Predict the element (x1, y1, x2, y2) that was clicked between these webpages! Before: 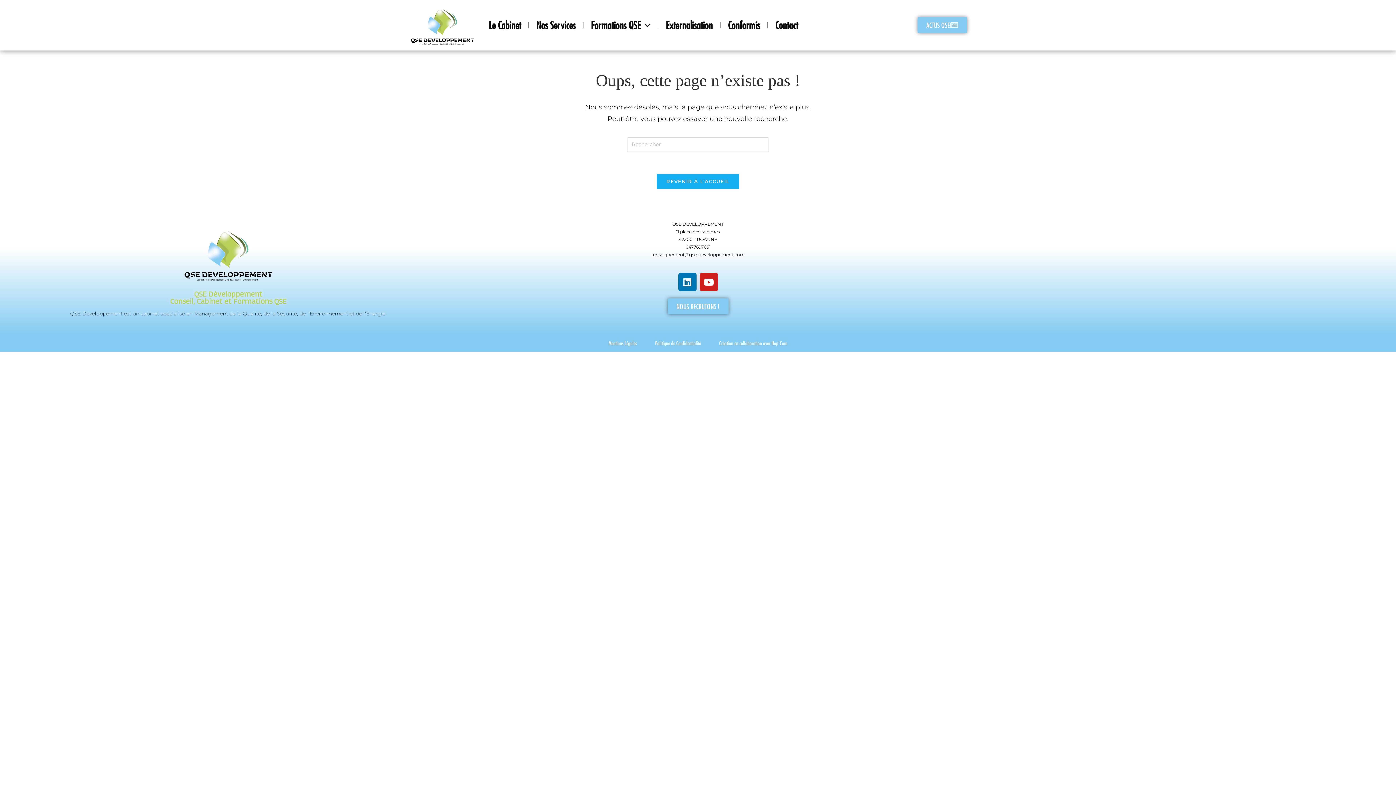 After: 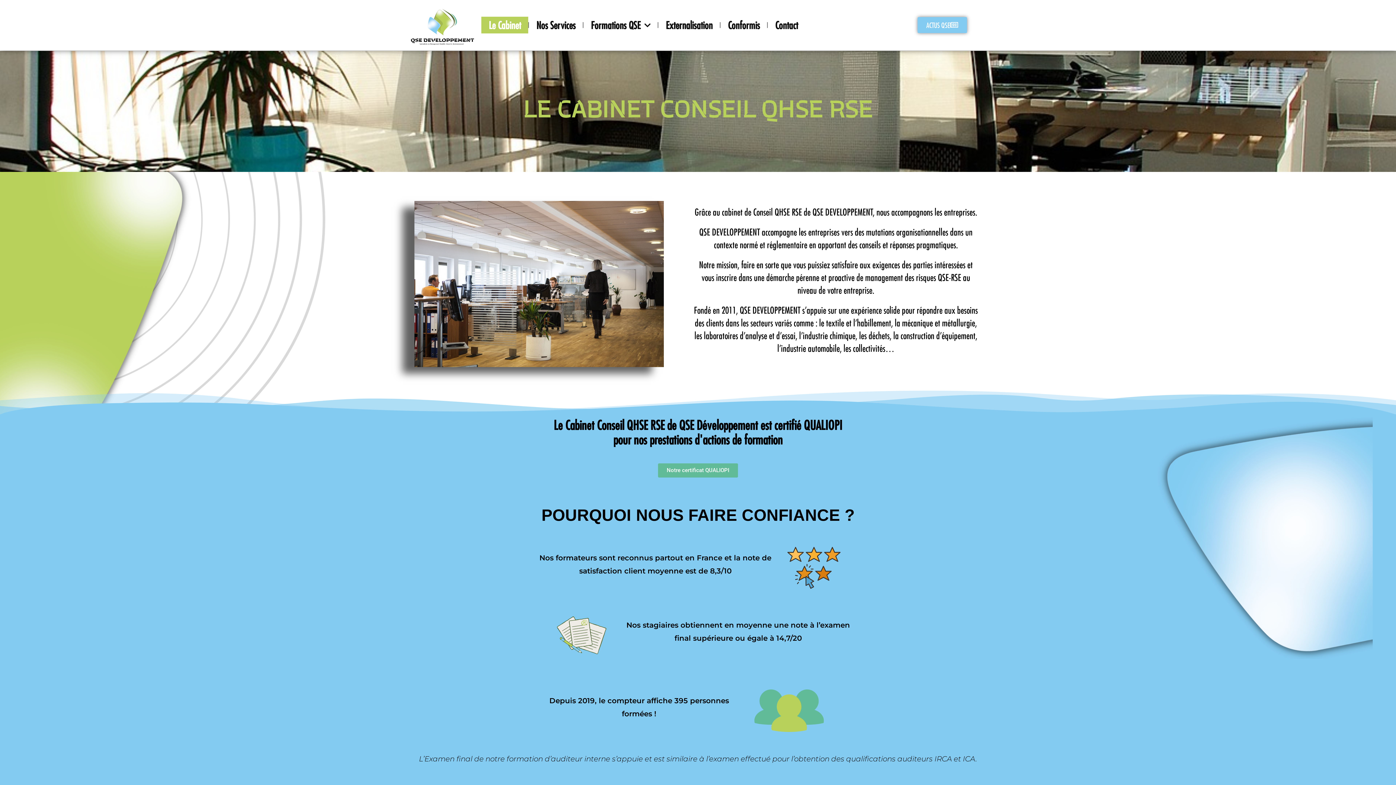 Action: bbox: (481, 16, 528, 33) label: Le Cabinet